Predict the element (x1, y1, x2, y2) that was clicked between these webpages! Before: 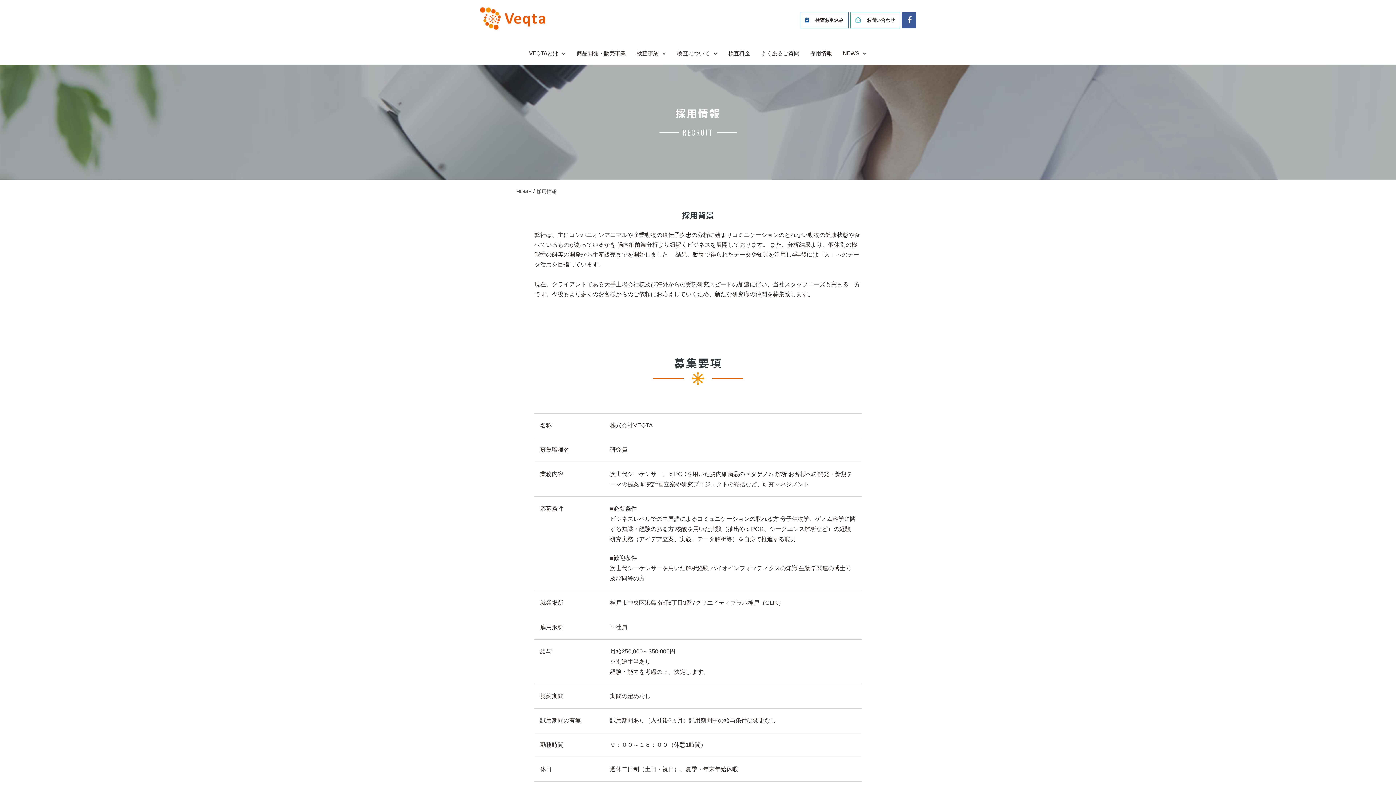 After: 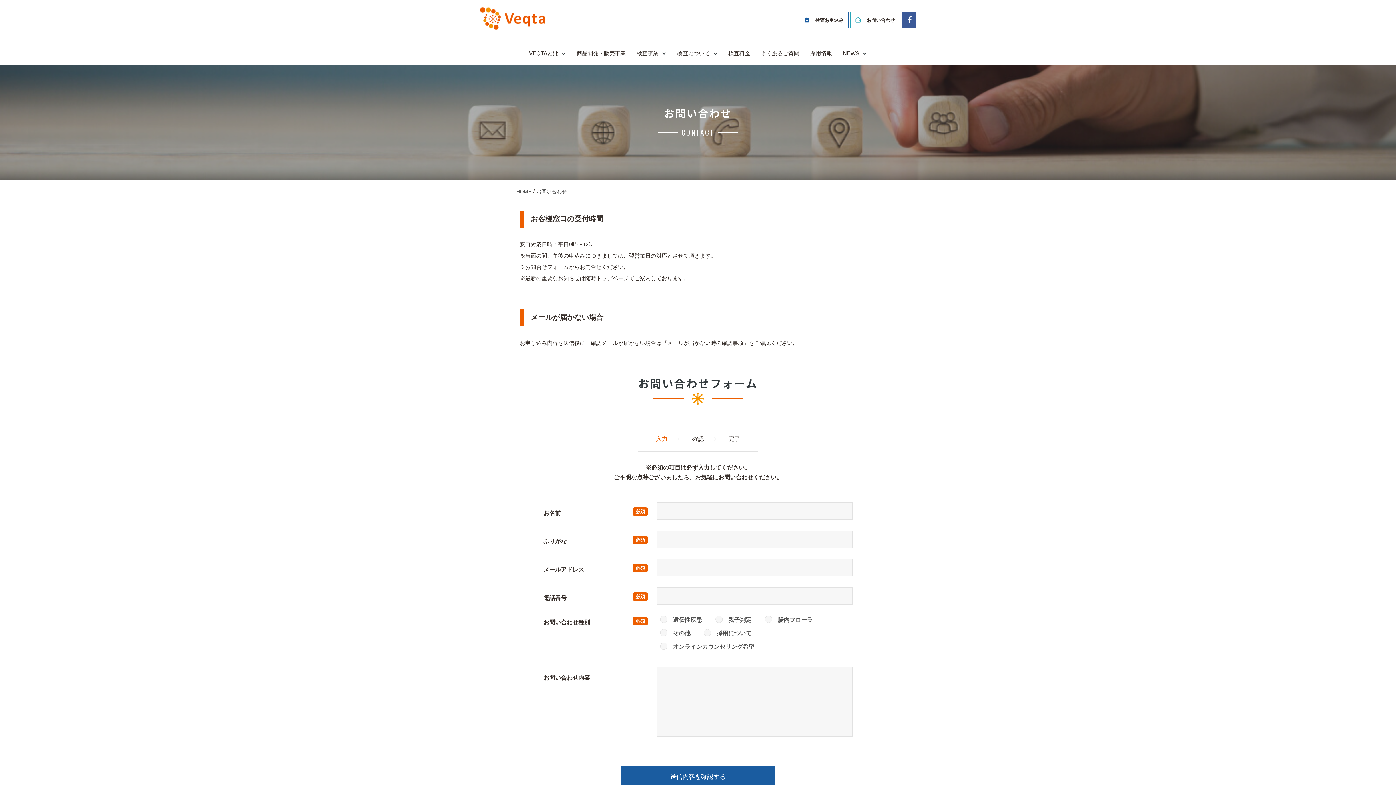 Action: label: お問い合わせ bbox: (850, 12, 900, 27)